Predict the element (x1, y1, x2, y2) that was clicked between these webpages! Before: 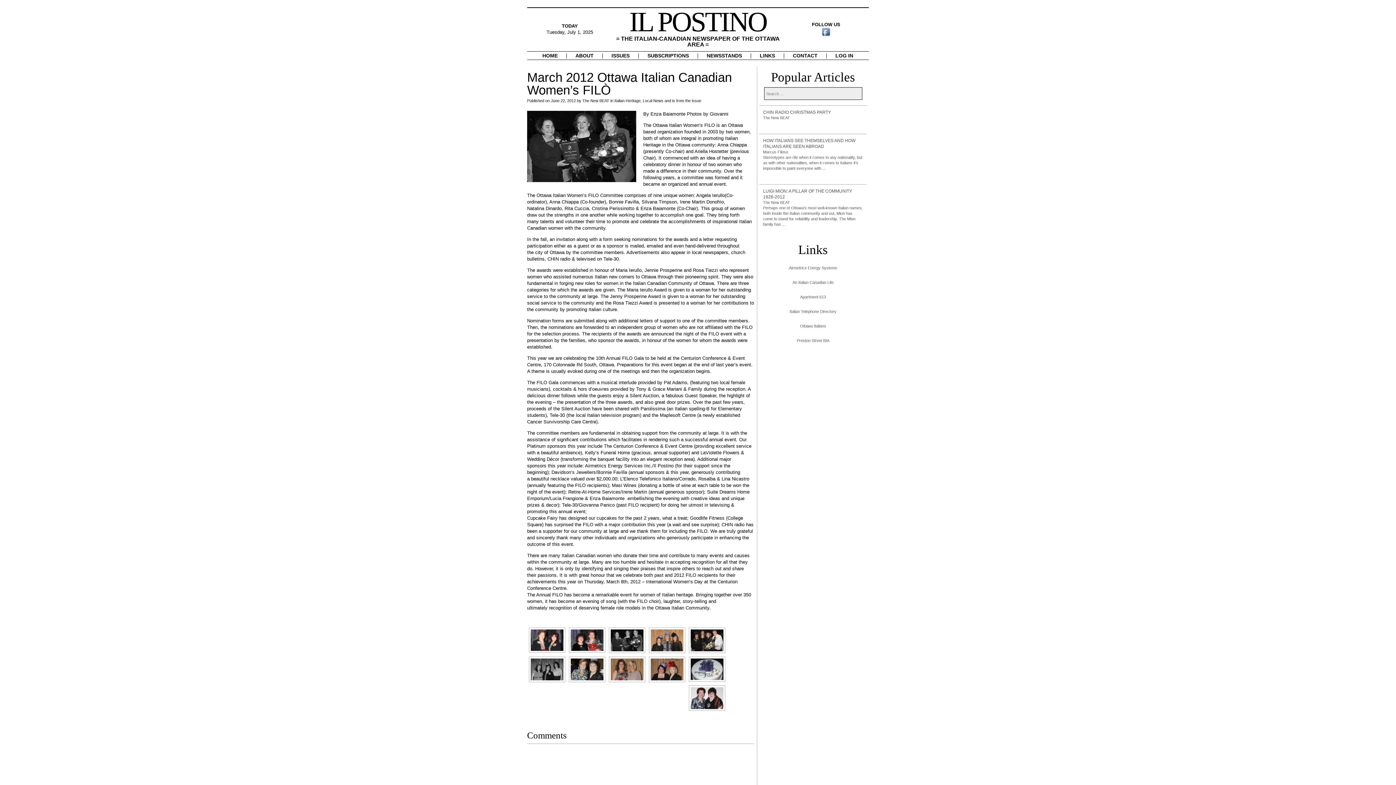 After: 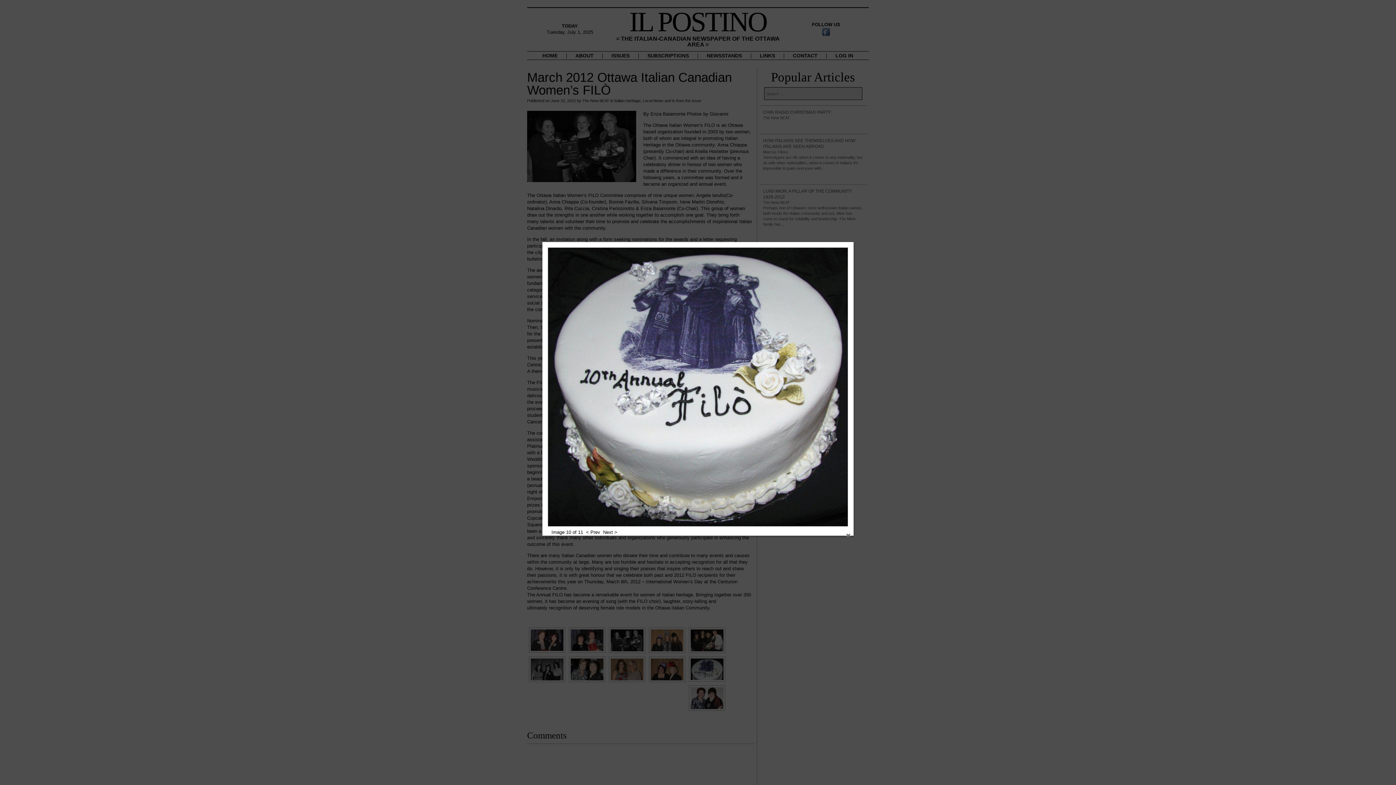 Action: bbox: (690, 658, 723, 680)